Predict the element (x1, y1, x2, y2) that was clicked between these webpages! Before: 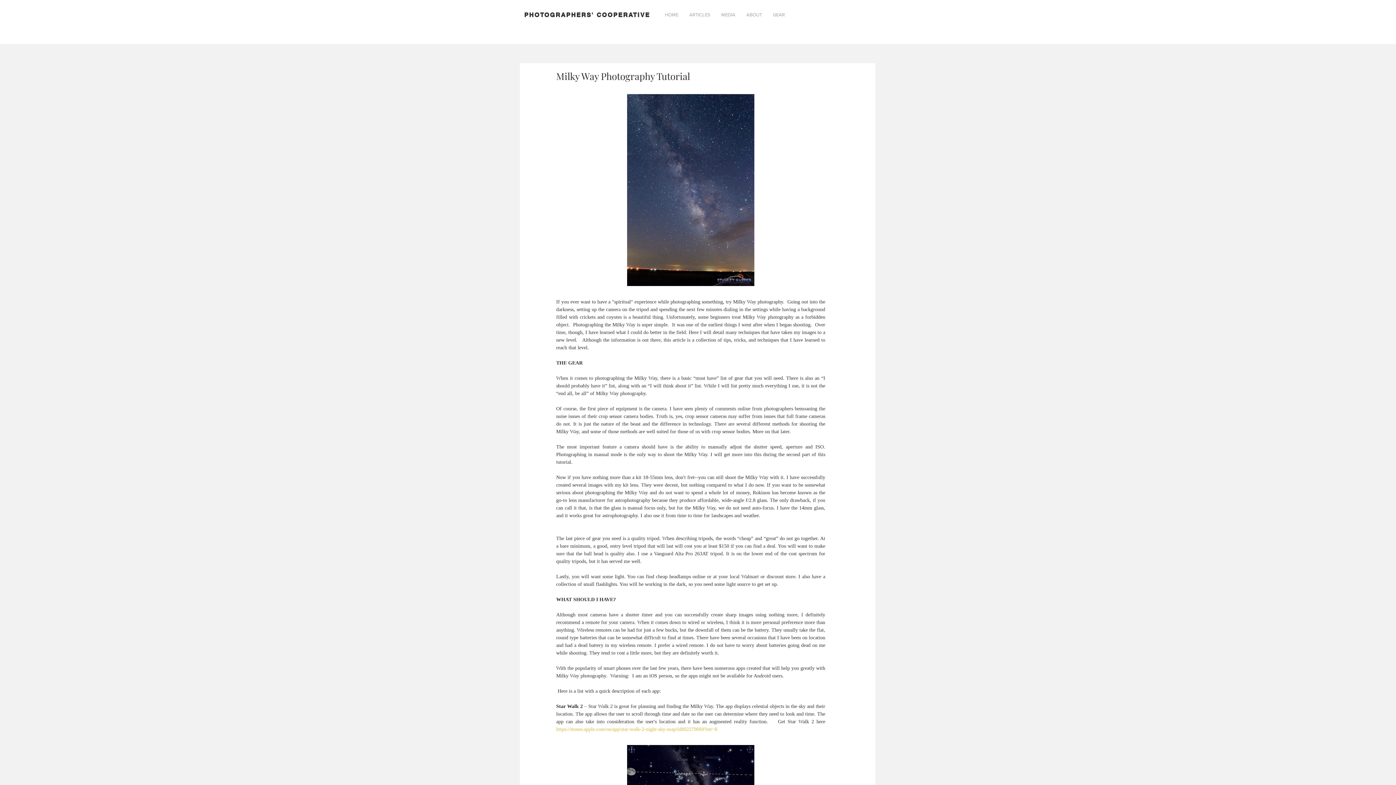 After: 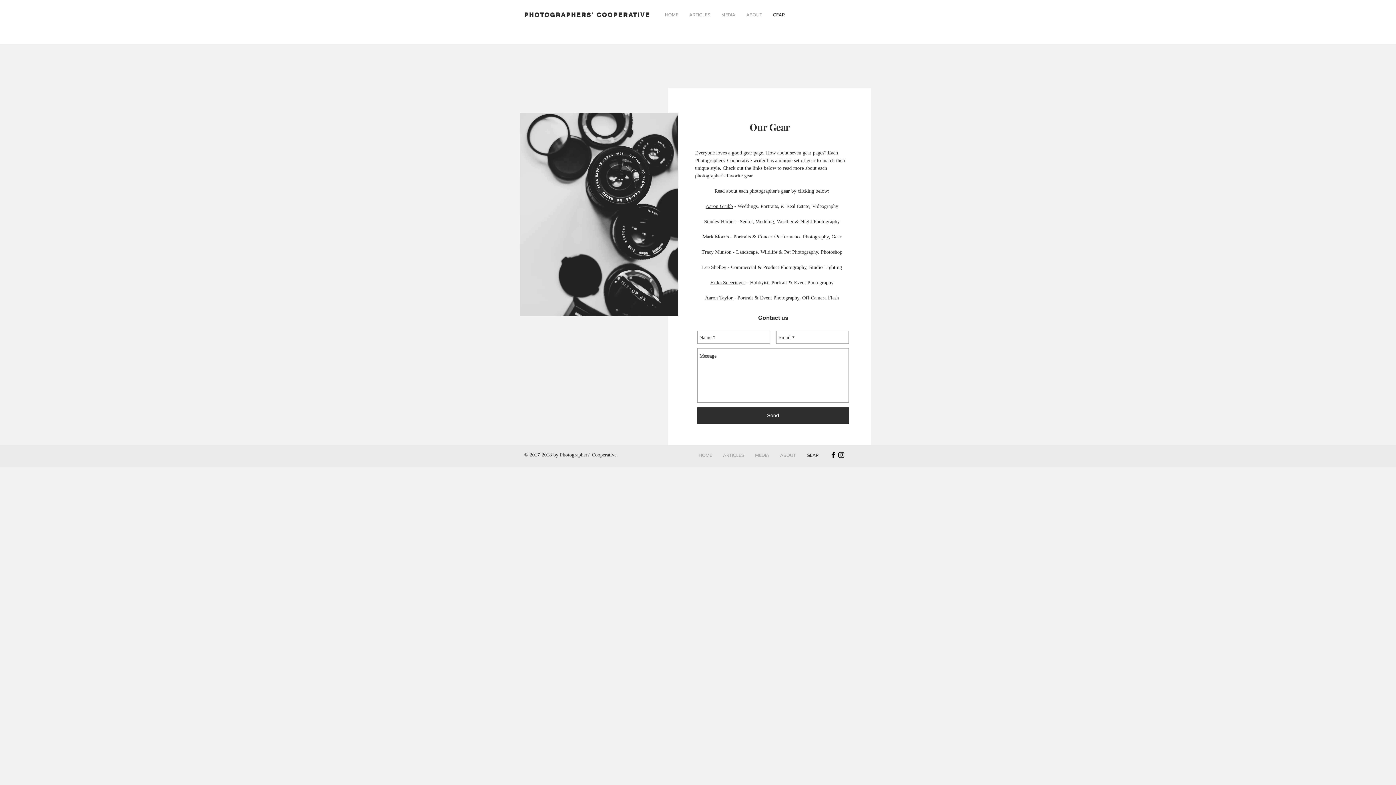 Action: bbox: (767, 5, 790, 24) label: GEAR